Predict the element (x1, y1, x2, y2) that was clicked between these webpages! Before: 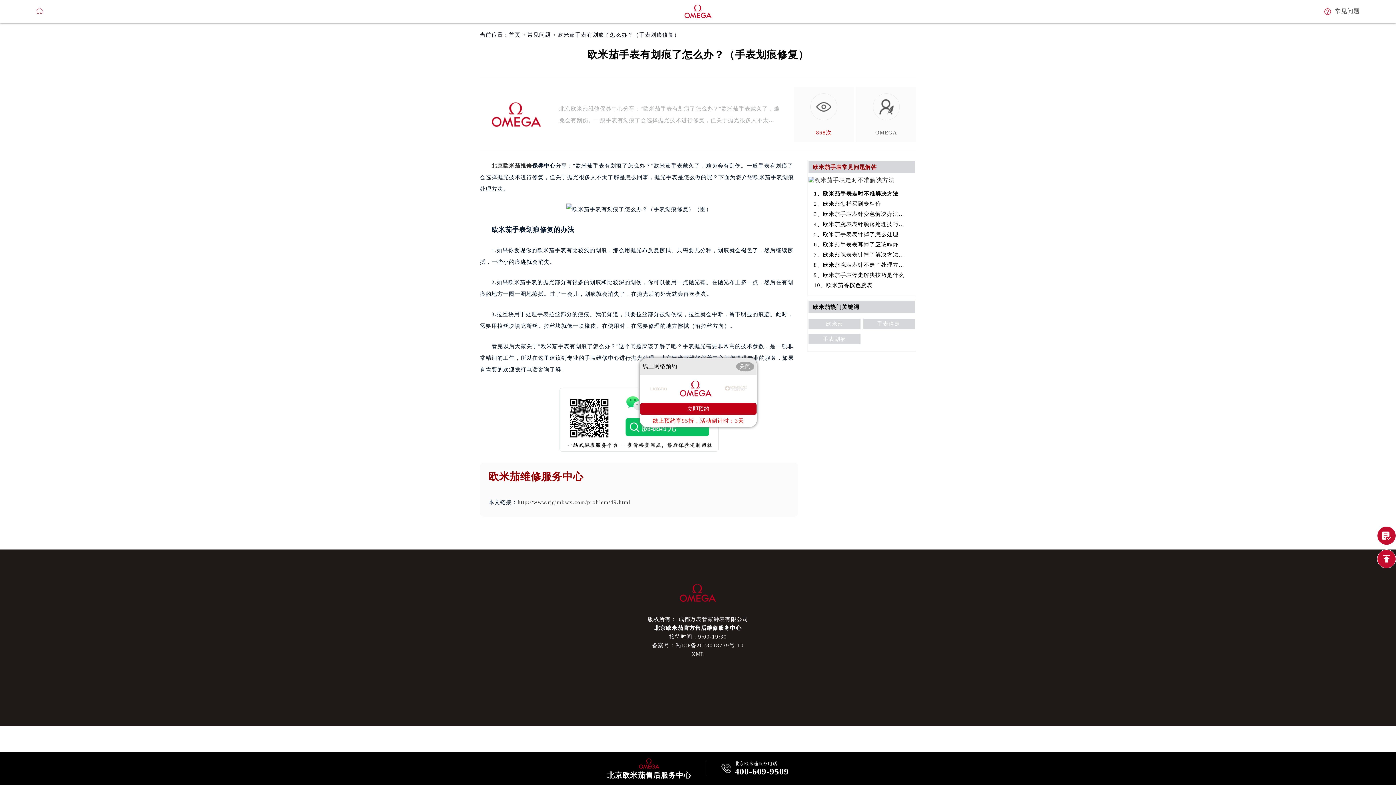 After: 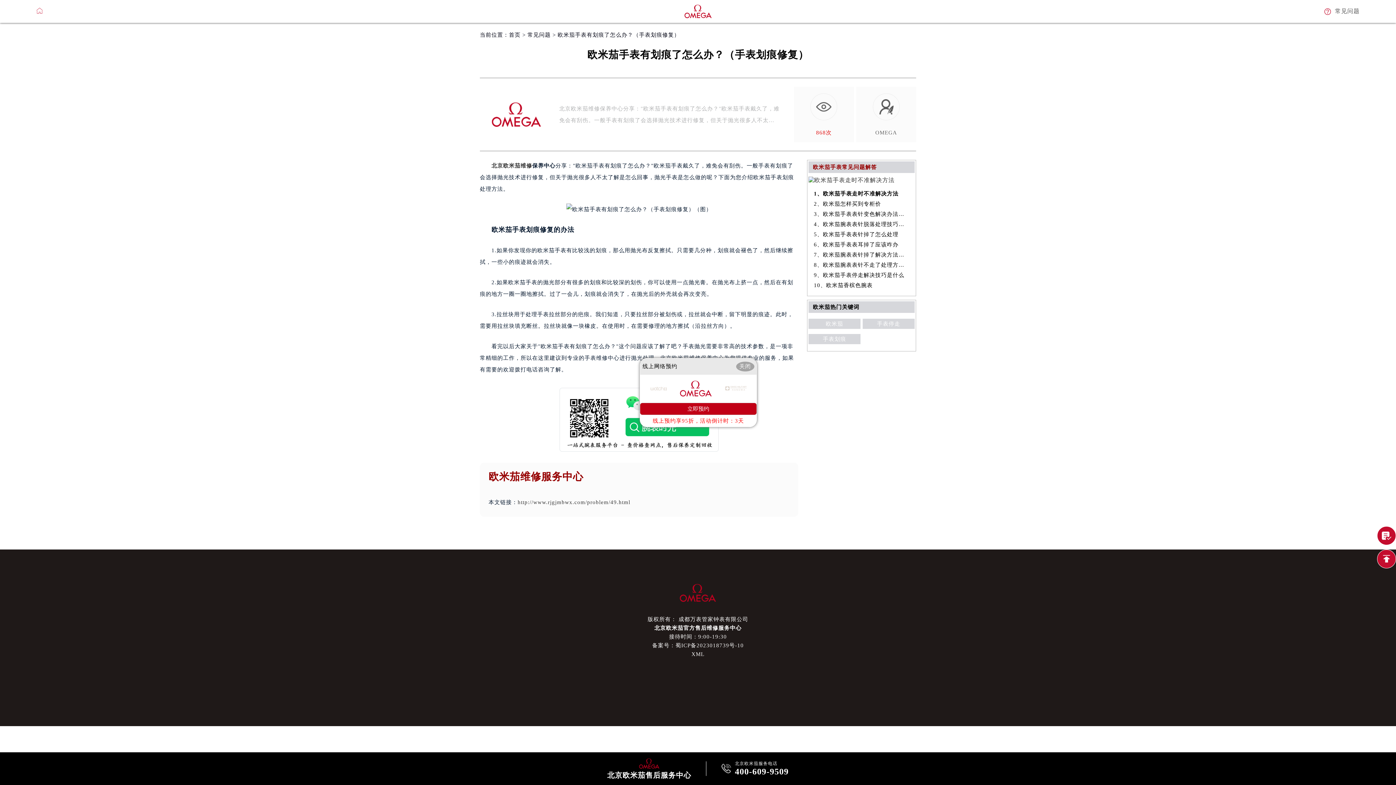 Action: bbox: (814, 198, 909, 209) label: 2、欧米茄怎样买到专柜价